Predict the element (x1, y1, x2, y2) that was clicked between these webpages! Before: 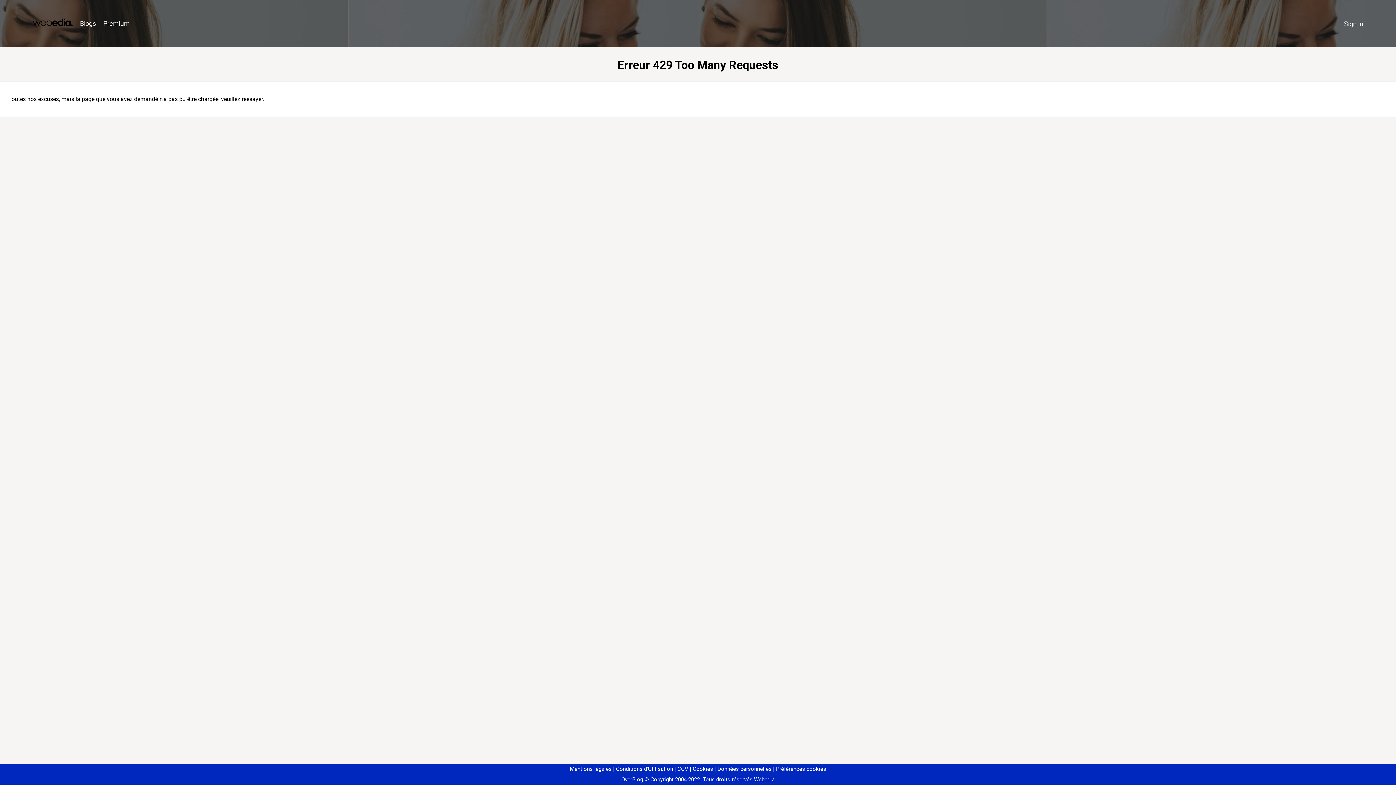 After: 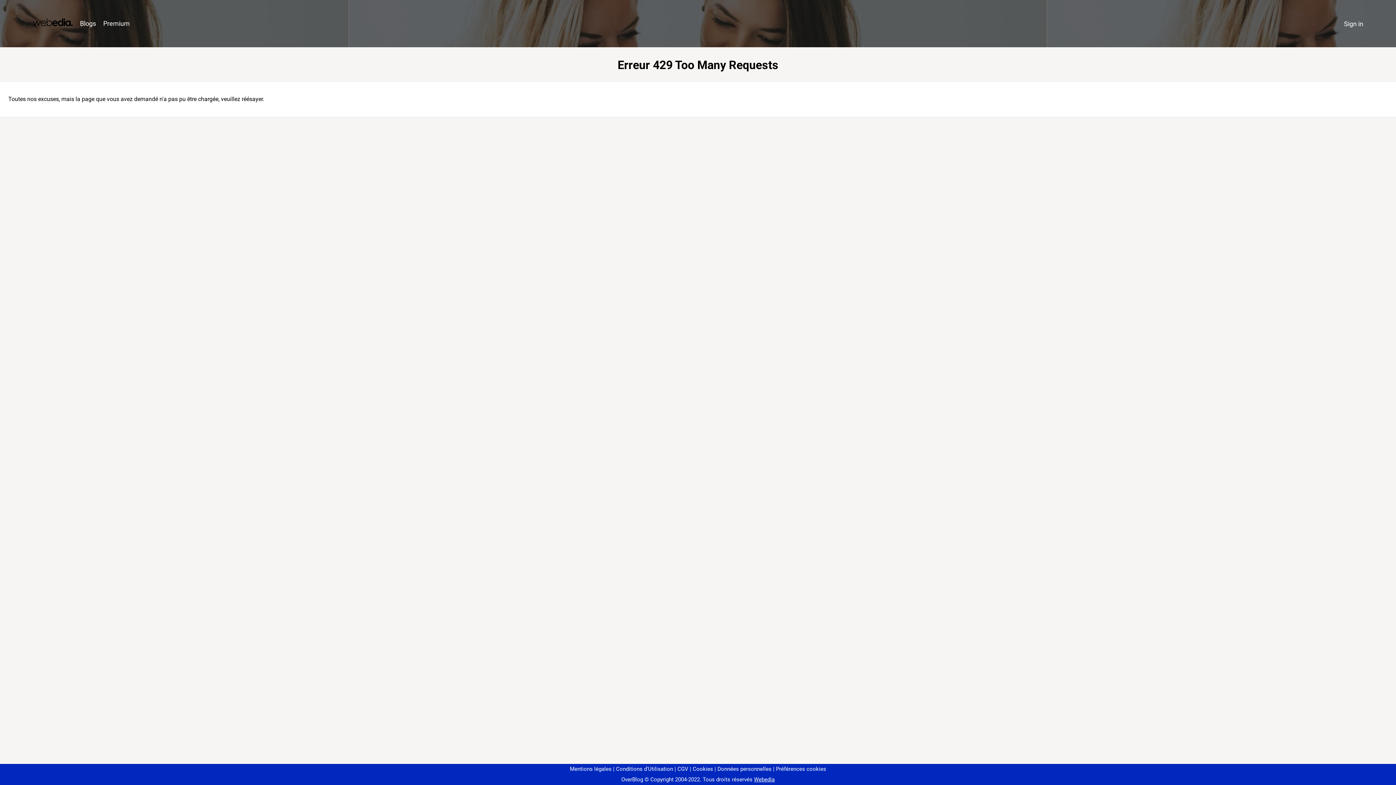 Action: label: Préférences cookies bbox: (773, 766, 826, 772)